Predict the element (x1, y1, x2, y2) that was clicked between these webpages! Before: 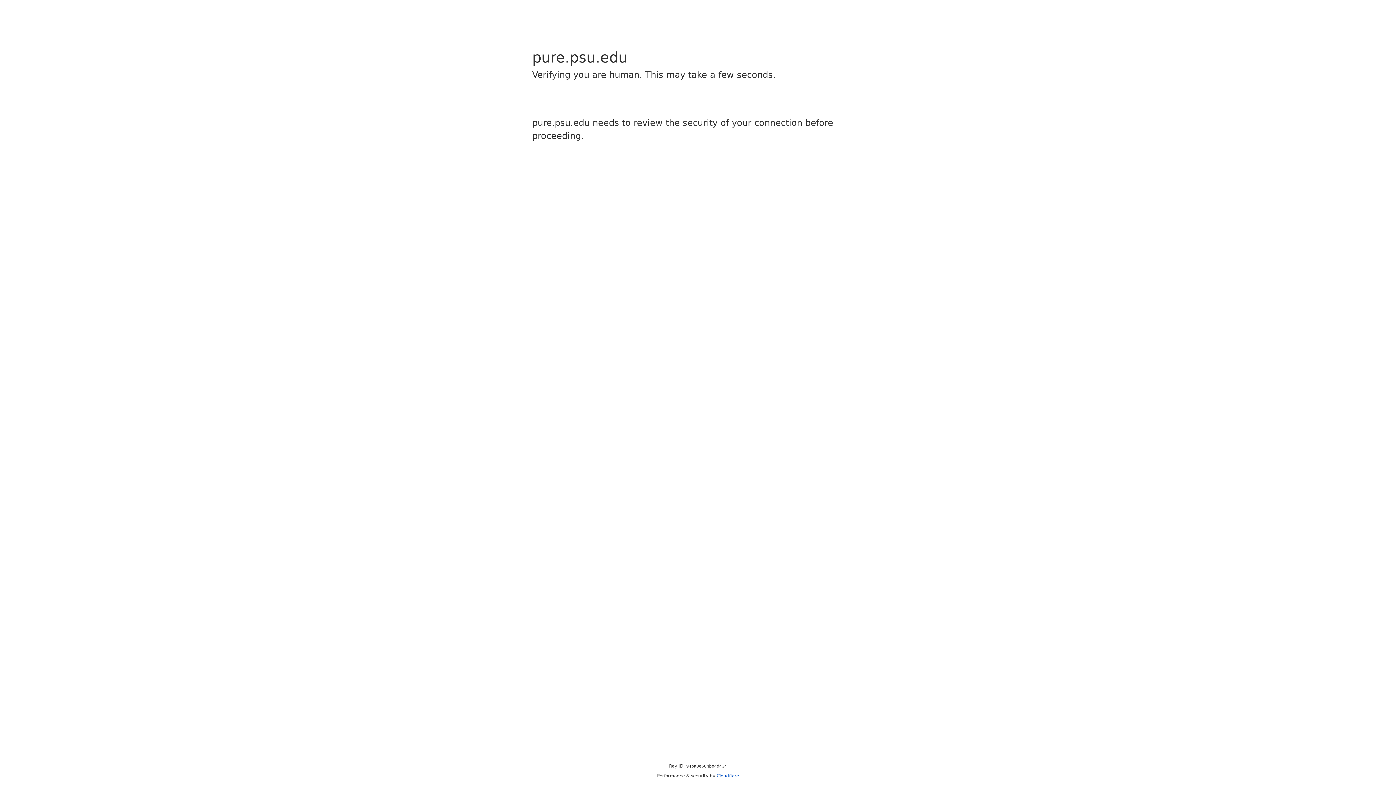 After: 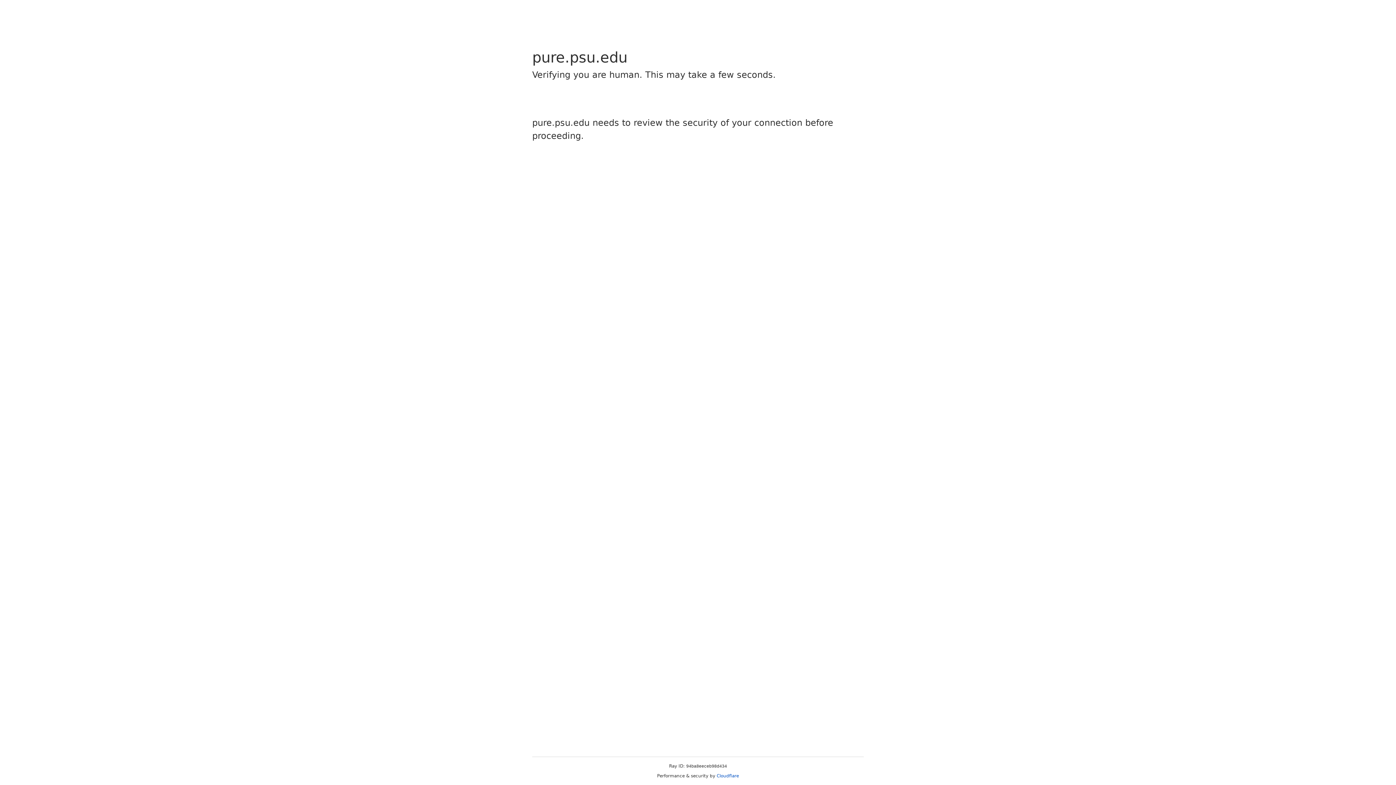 Action: bbox: (716, 773, 739, 778) label: Cloudflare